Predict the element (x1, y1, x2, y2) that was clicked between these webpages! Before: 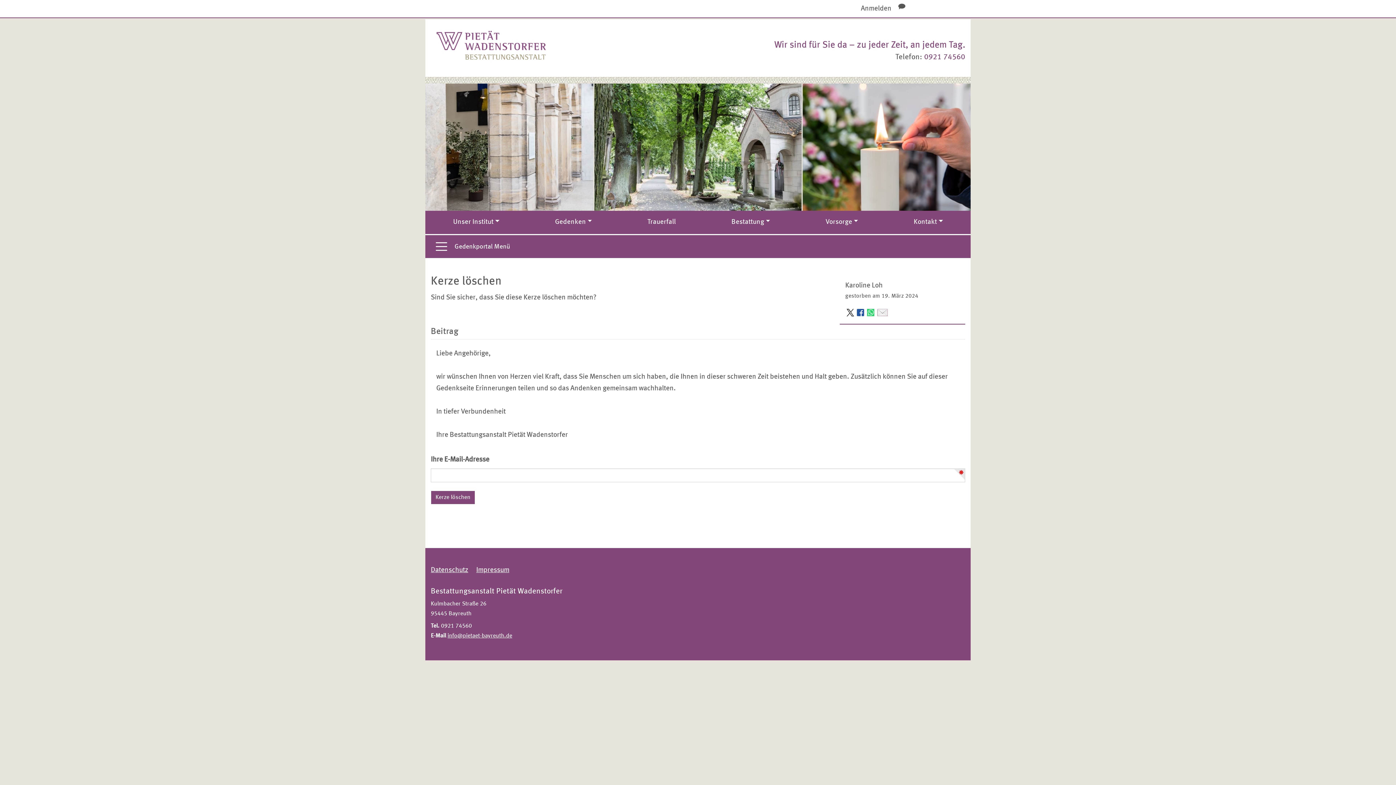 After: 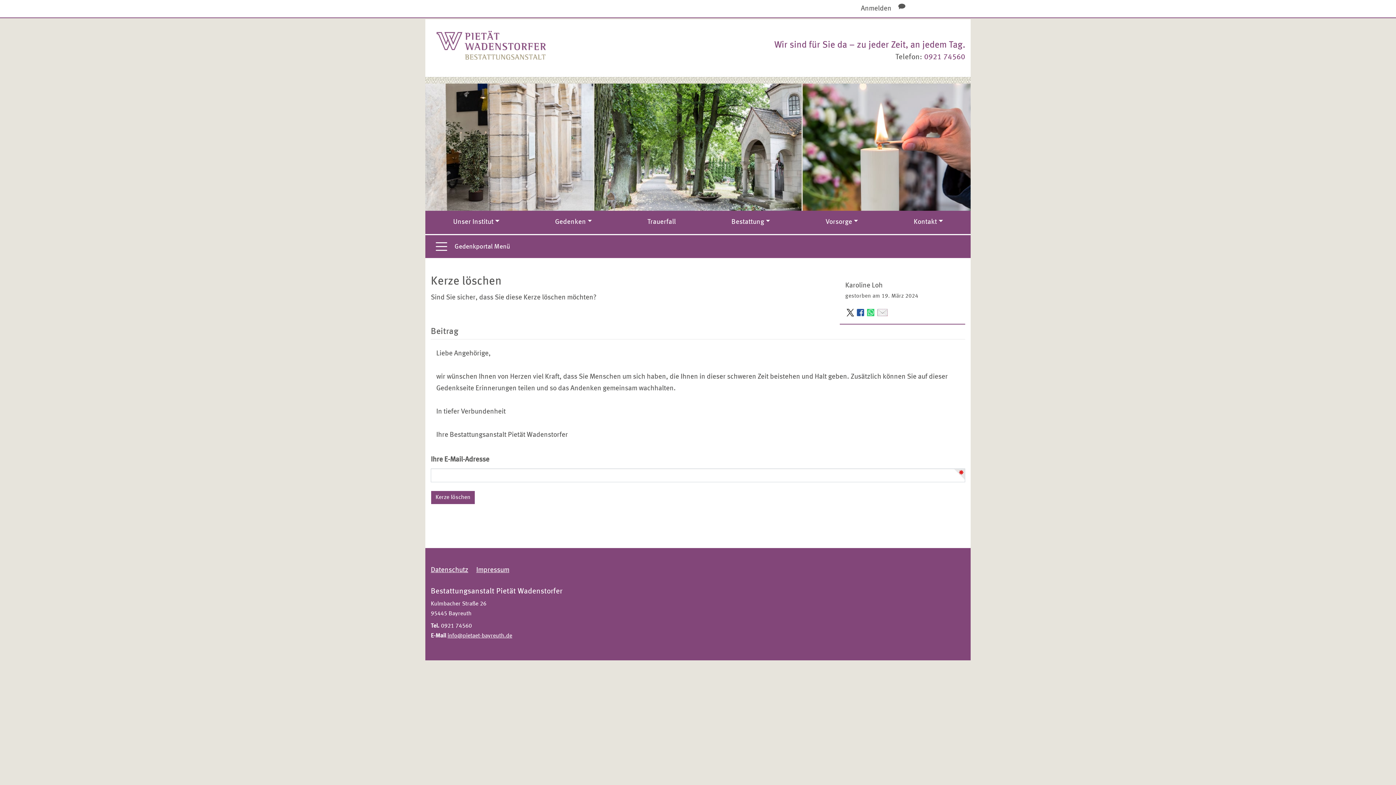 Action: label:   bbox: (857, 309, 865, 316)